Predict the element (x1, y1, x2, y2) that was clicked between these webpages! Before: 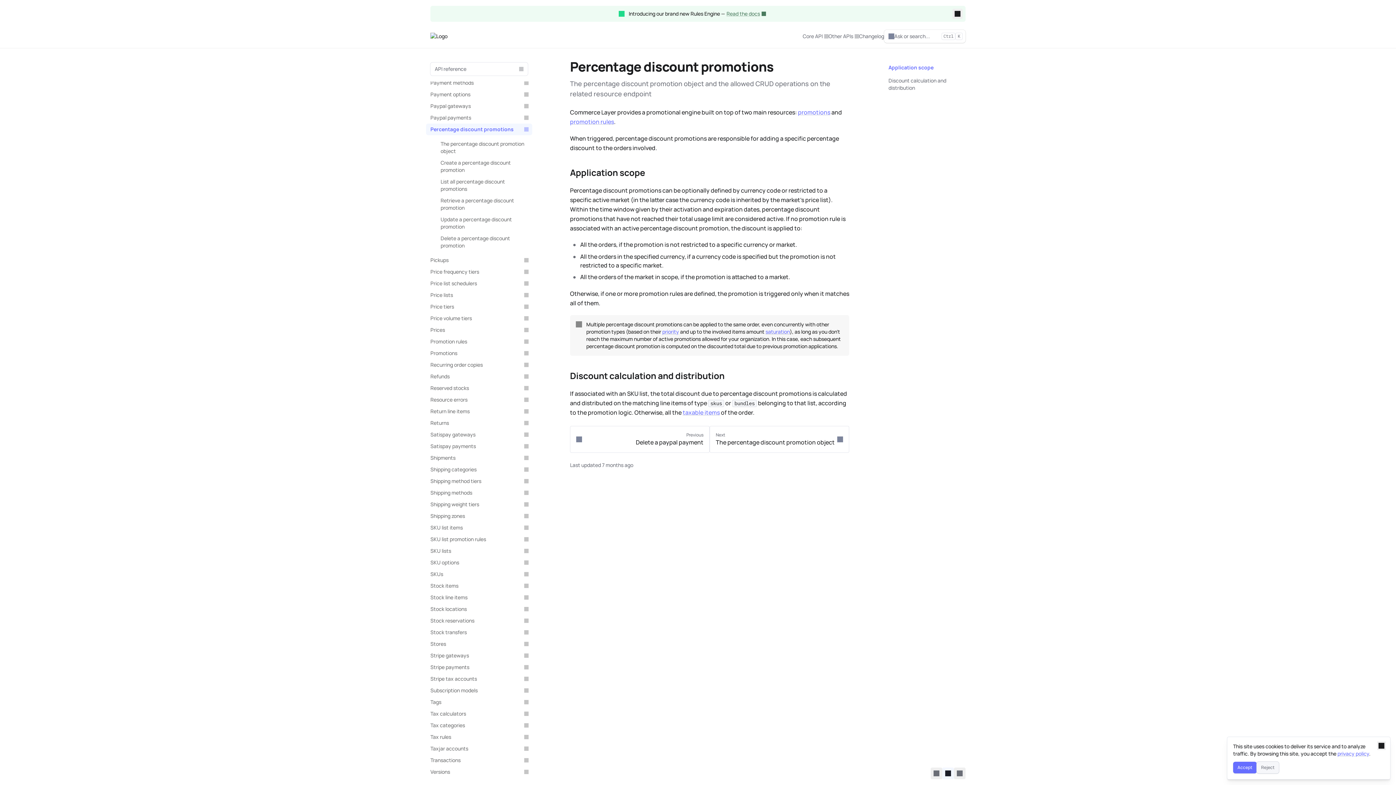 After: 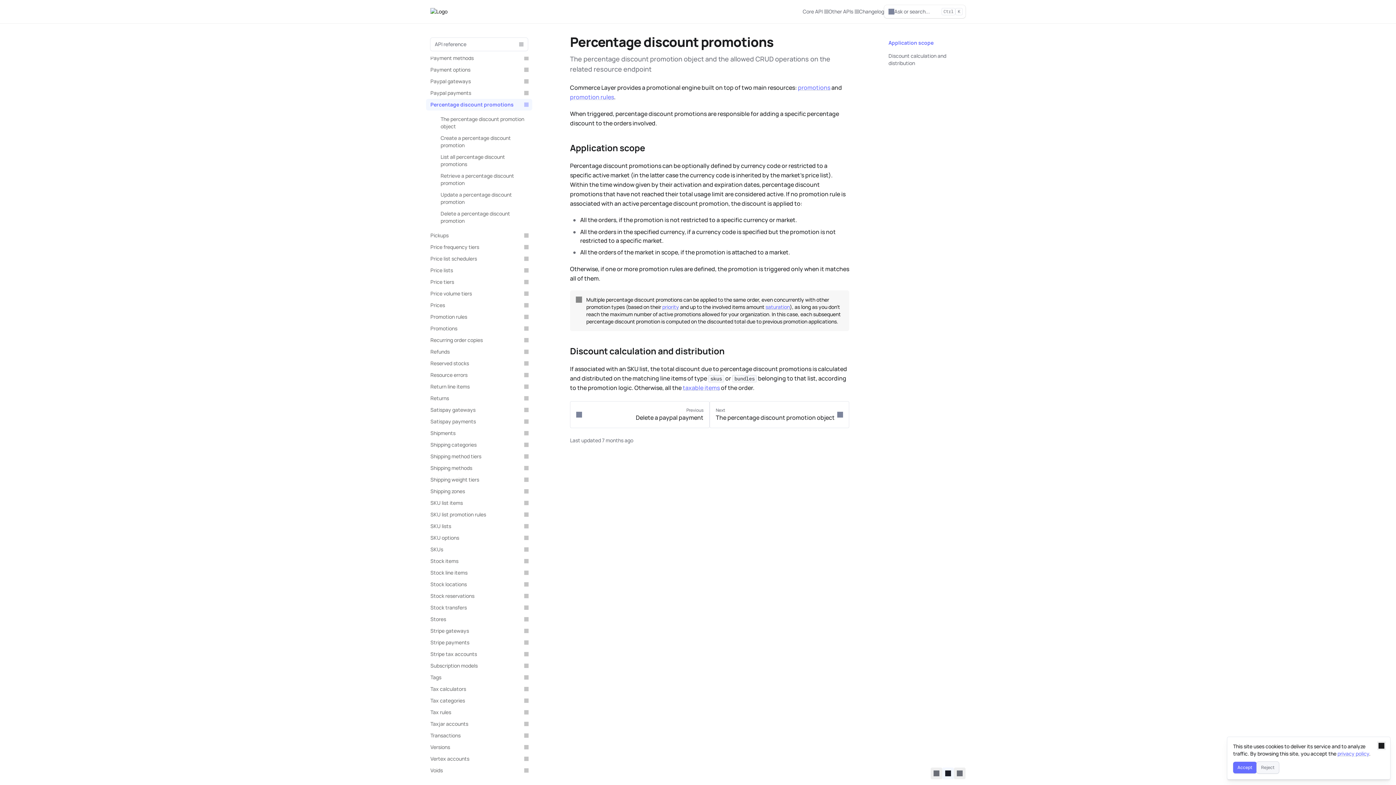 Action: bbox: (561, 167, 849, 176) label: Direct link to heading